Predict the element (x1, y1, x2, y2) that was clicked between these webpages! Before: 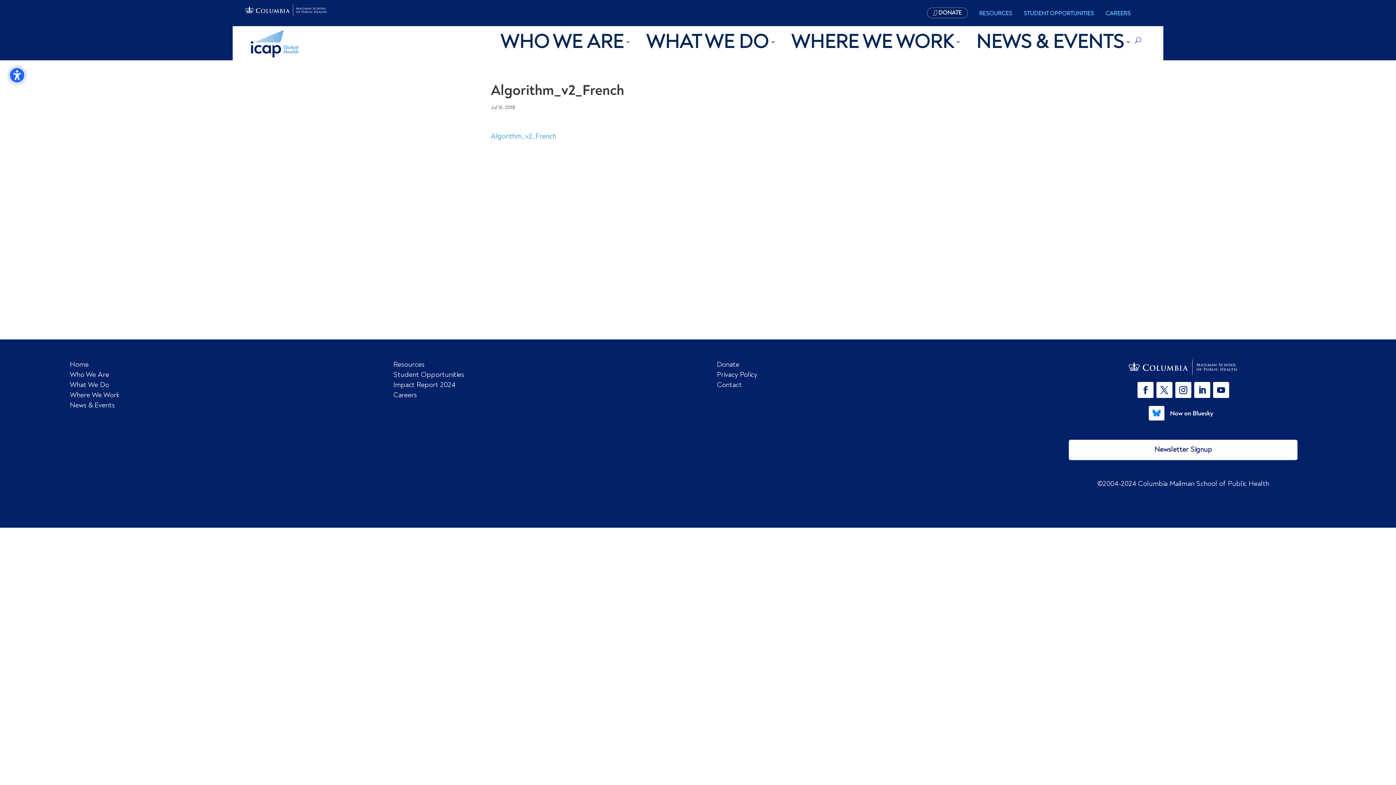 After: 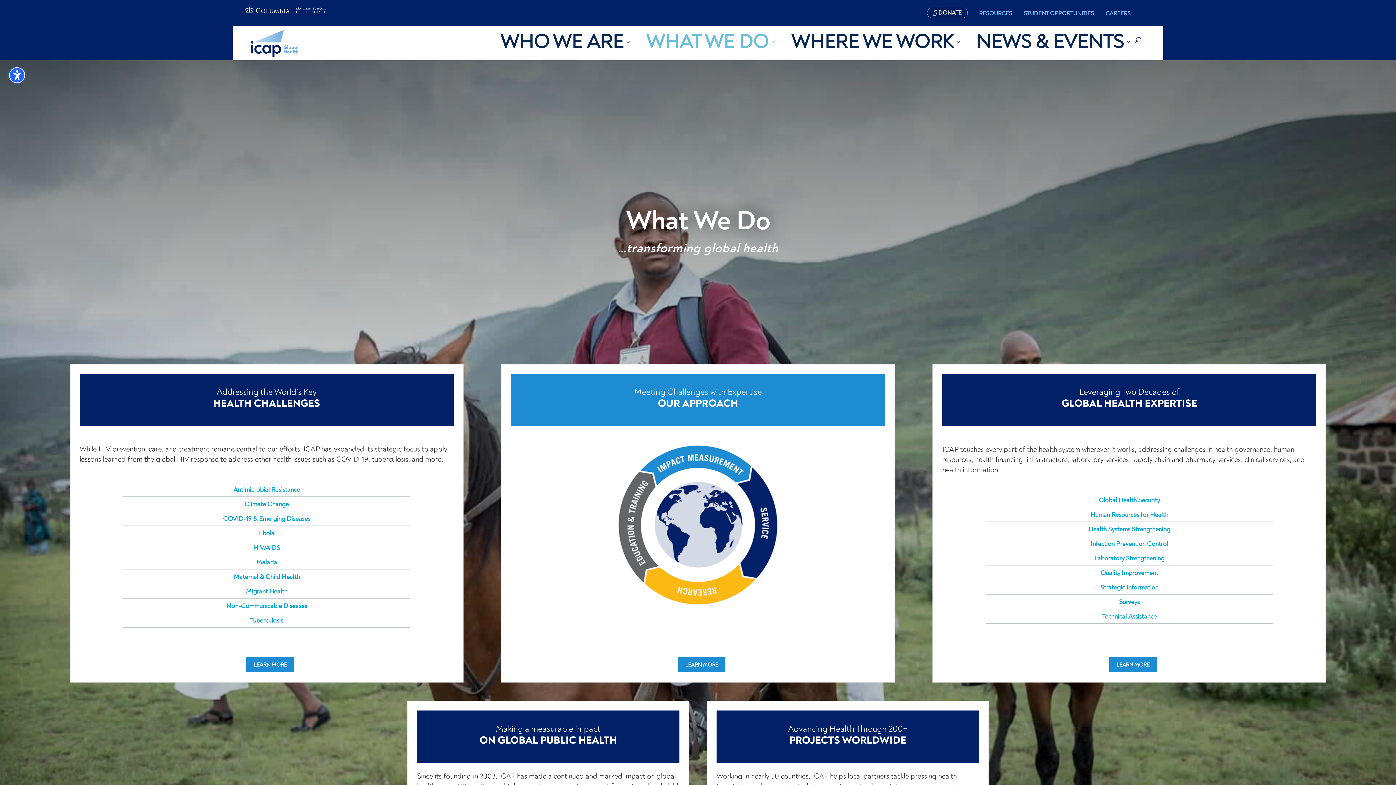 Action: bbox: (638, 32, 776, 51) label: WHAT WE DO